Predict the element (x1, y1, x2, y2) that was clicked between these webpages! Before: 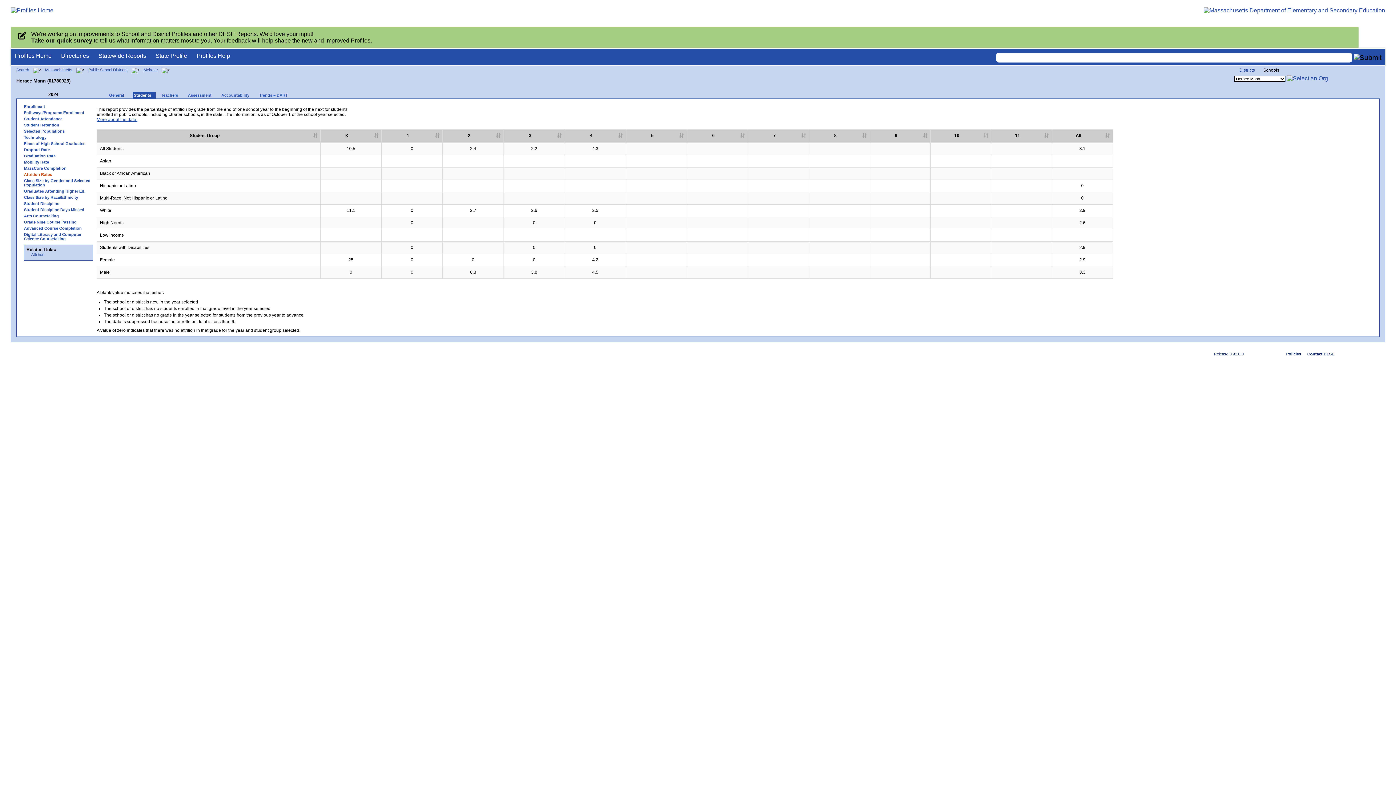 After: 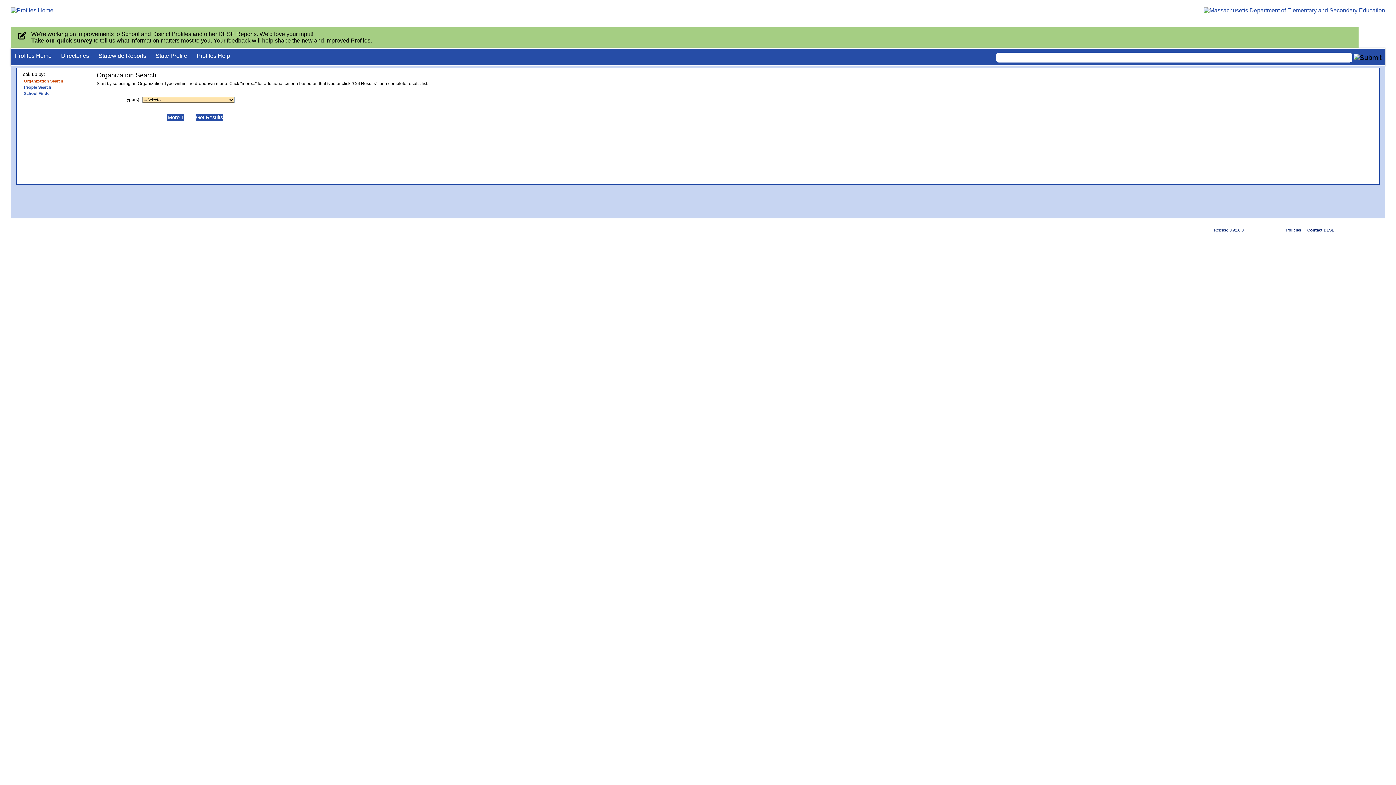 Action: bbox: (16, 67, 29, 72) label: Search